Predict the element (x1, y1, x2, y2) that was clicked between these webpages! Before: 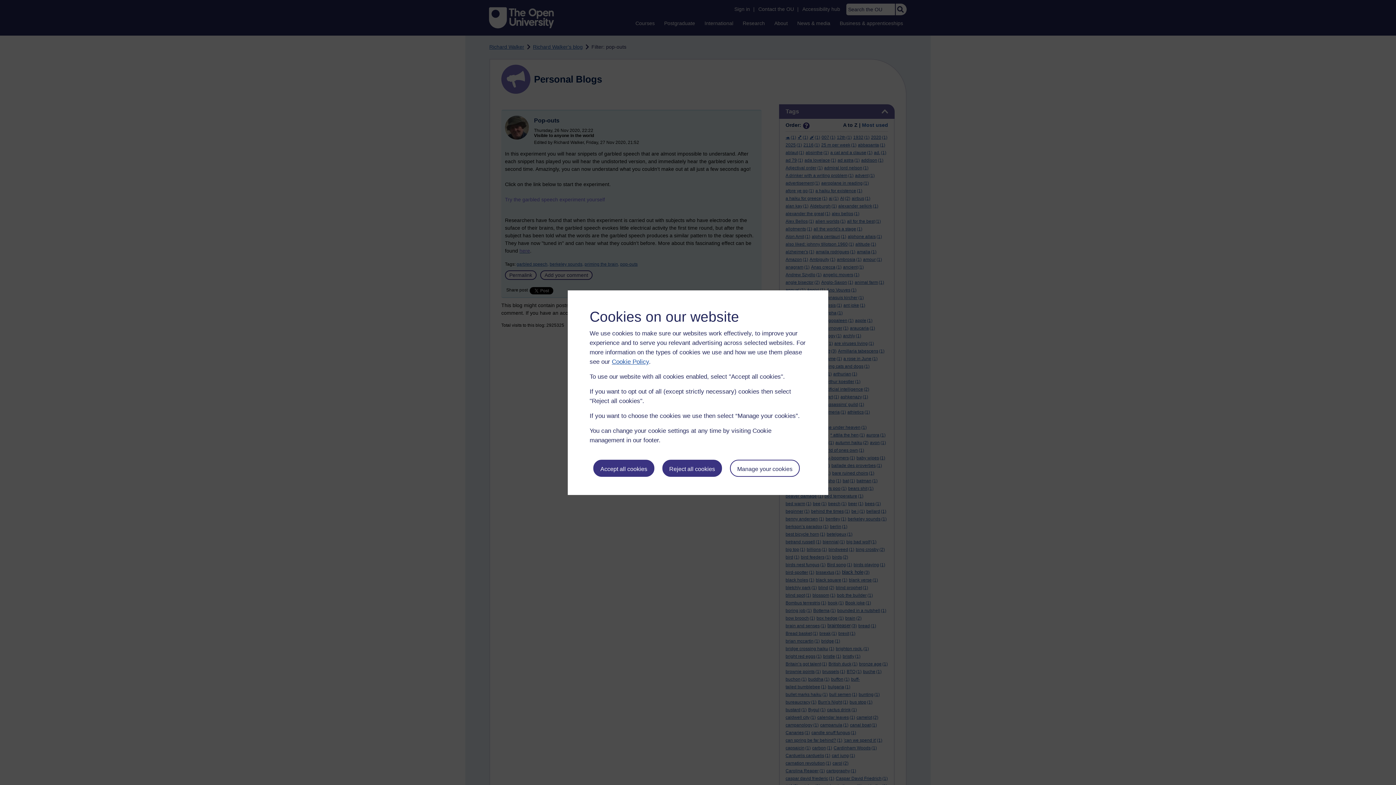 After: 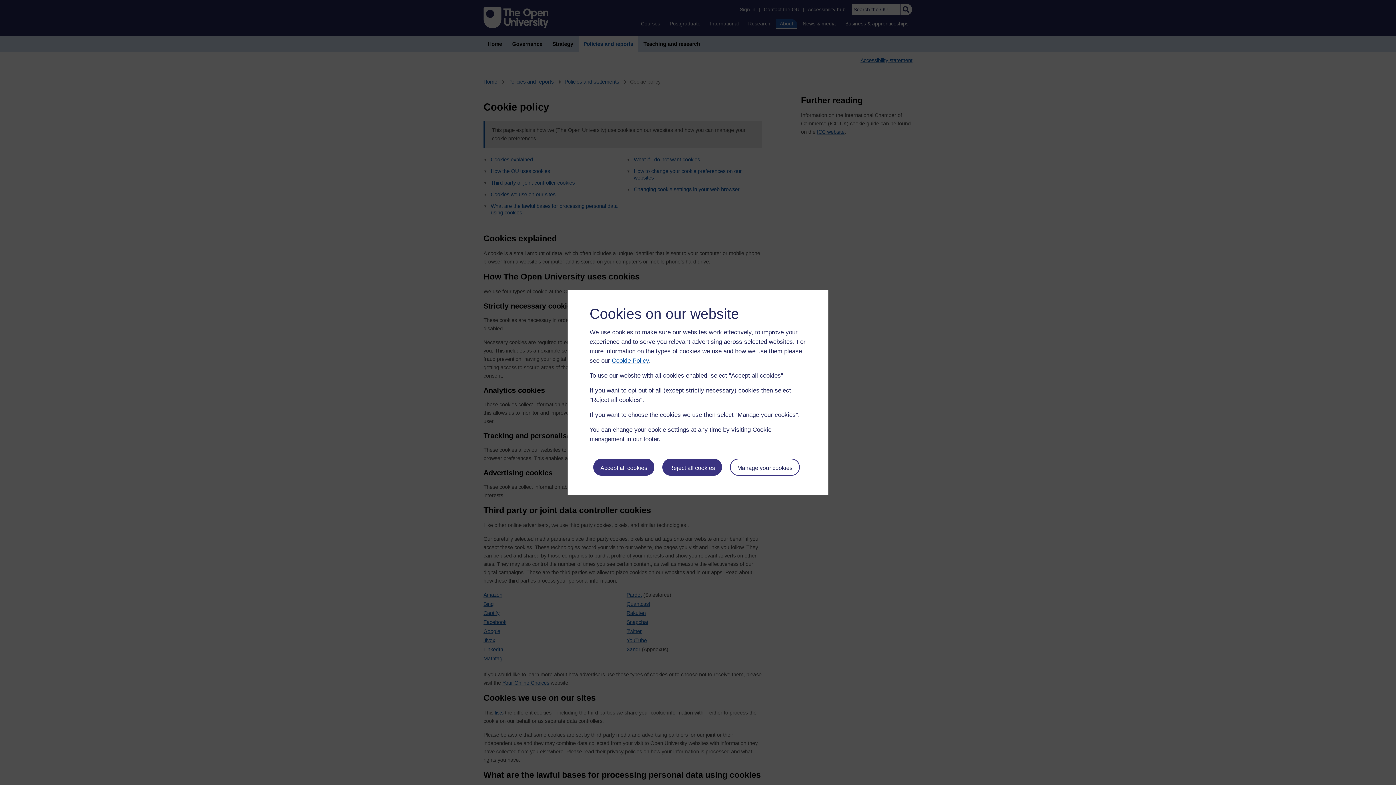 Action: bbox: (612, 358, 649, 365) label: Cookie Policy